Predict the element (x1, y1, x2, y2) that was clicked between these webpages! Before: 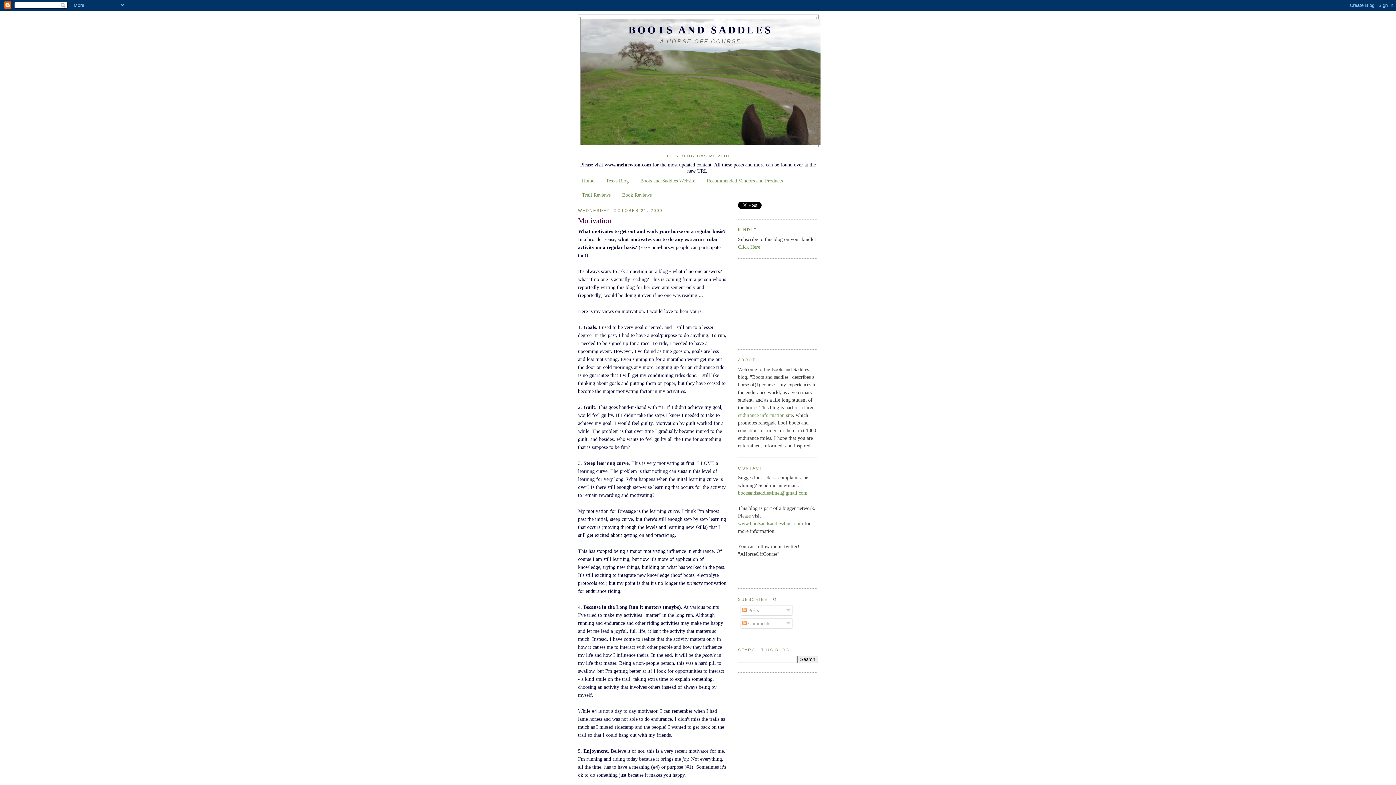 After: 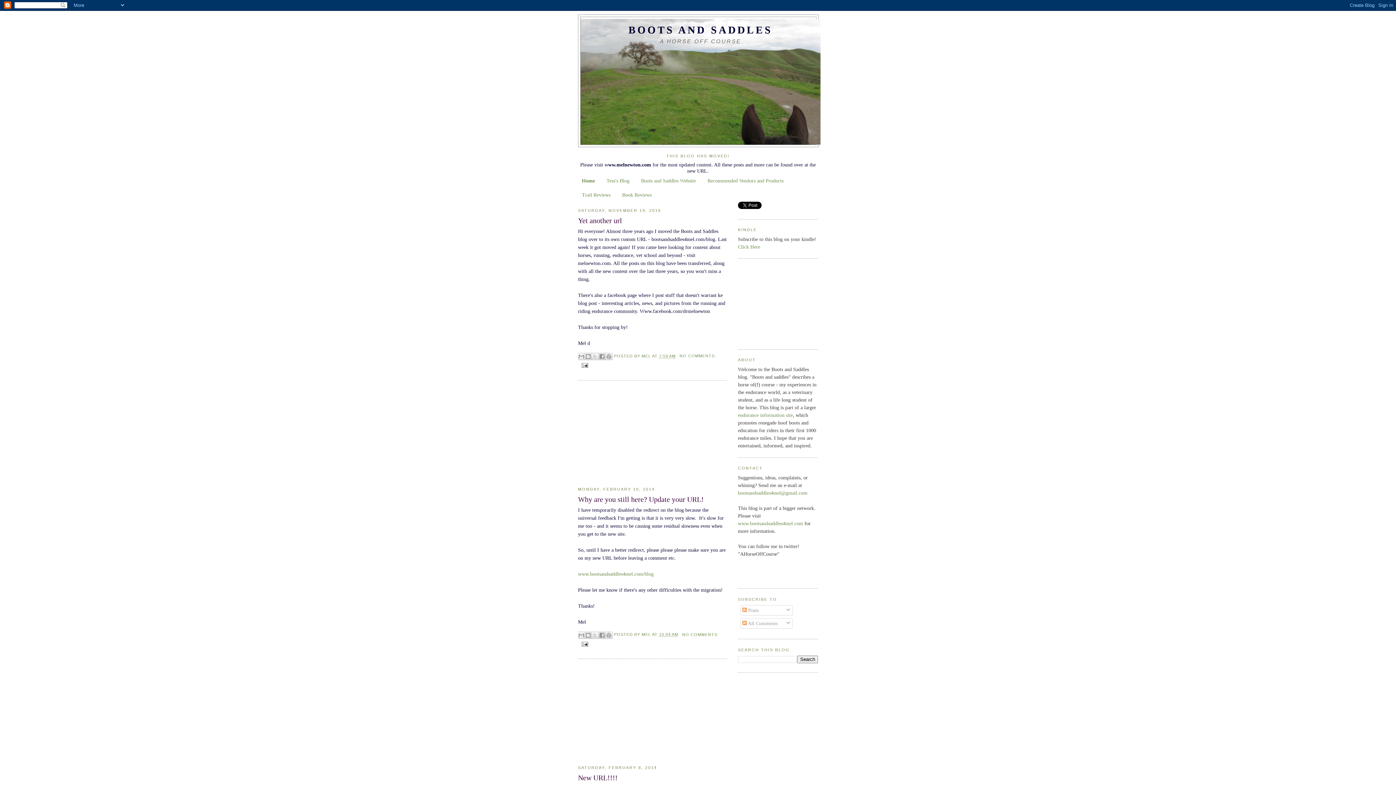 Action: bbox: (628, 24, 772, 35) label: BOOTS AND SADDLES